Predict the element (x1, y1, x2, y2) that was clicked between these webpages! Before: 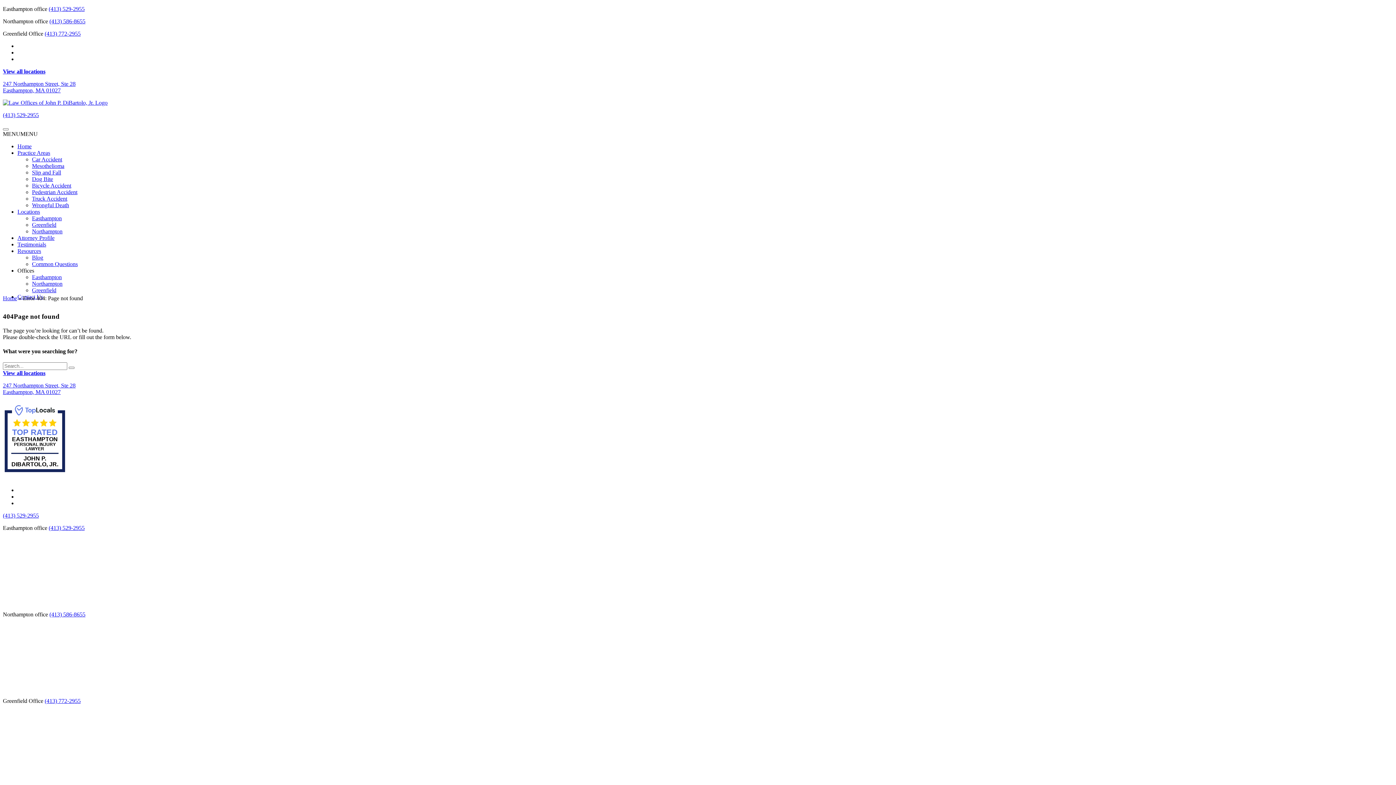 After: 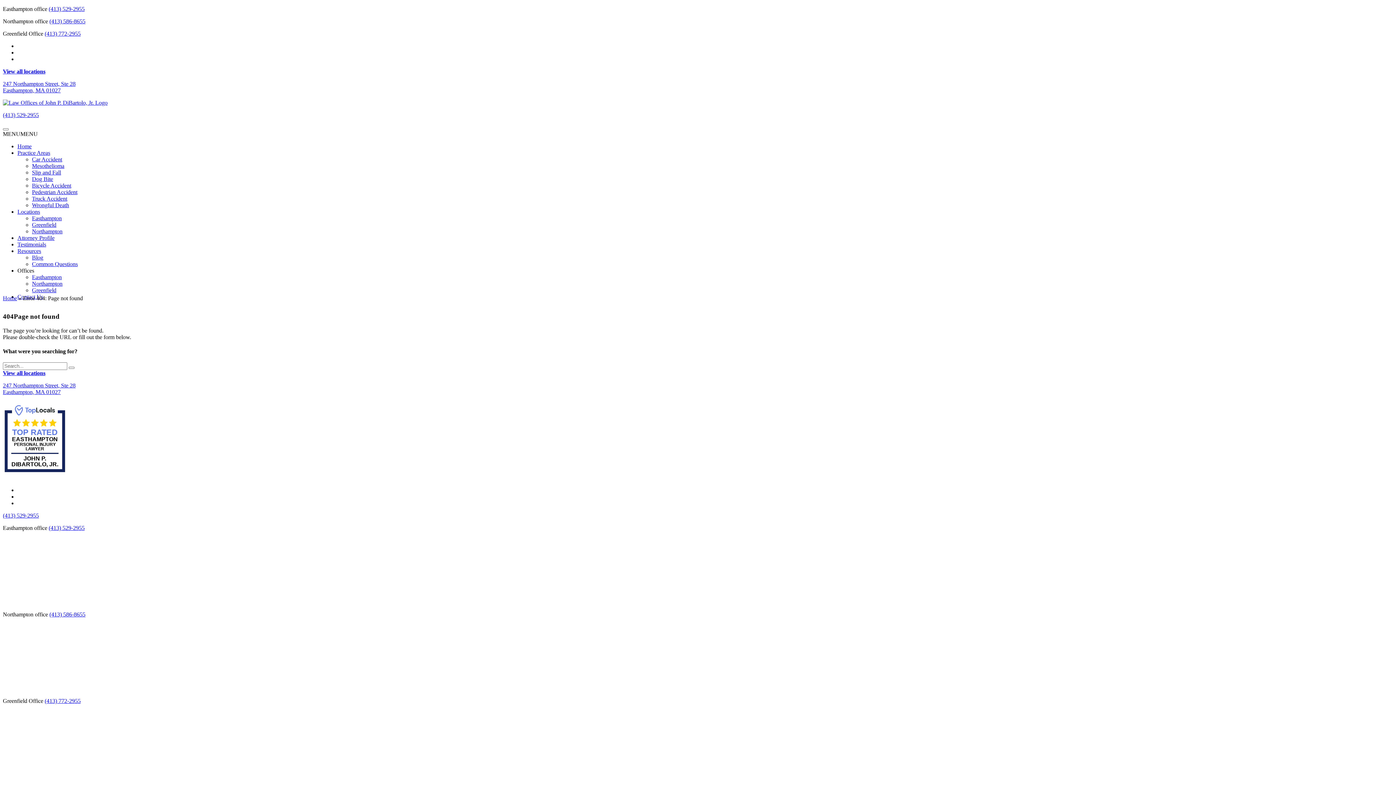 Action: bbox: (49, 611, 85, 617) label: (413) 586-8655